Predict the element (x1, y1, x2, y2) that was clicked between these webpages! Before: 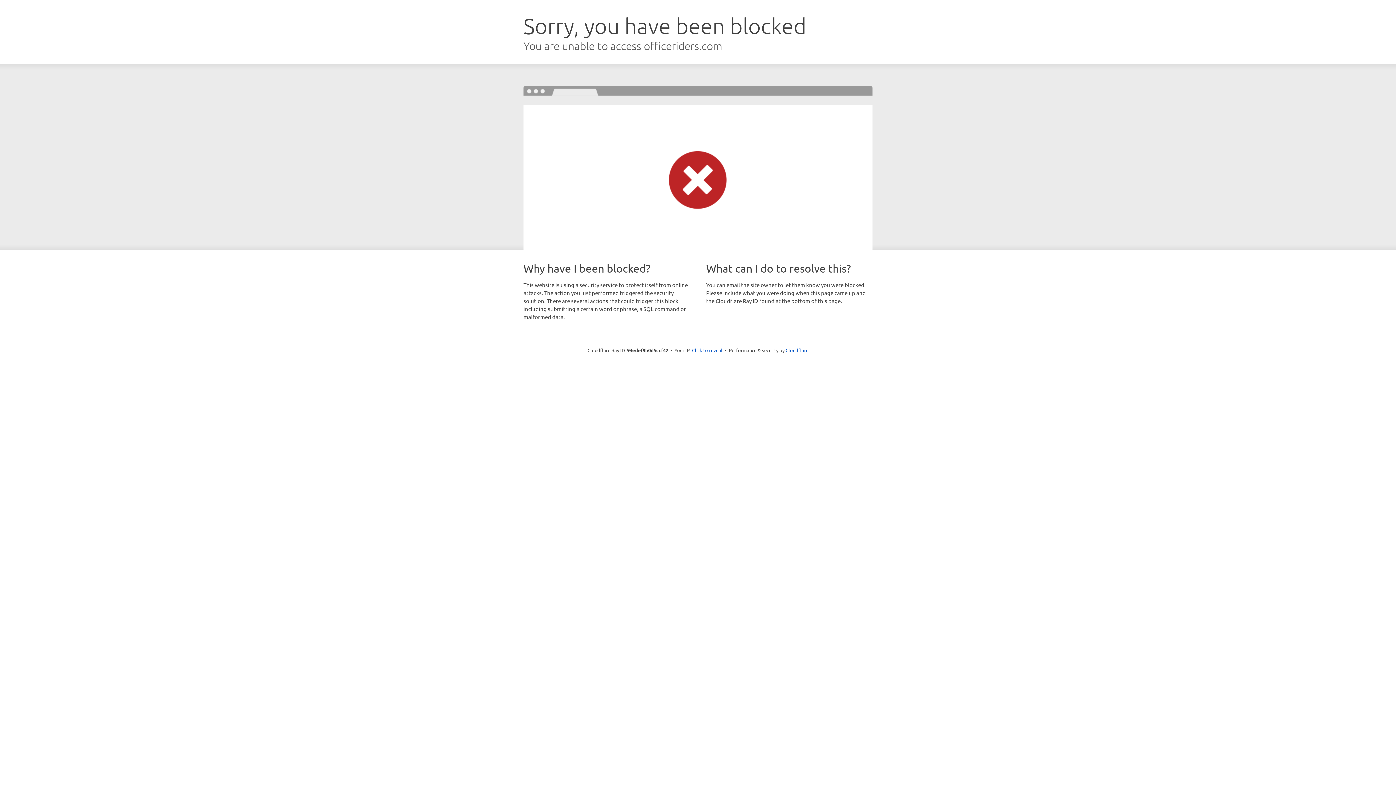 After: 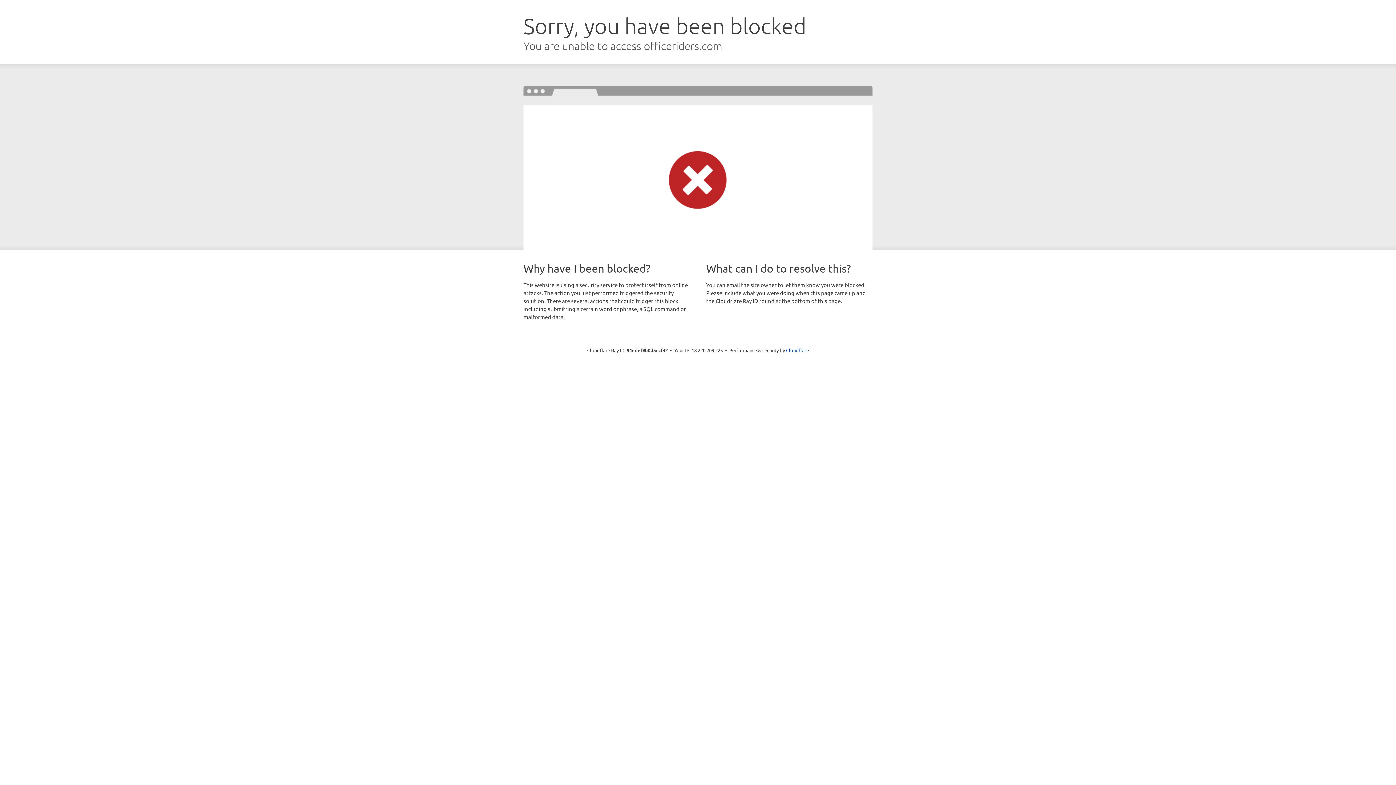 Action: bbox: (692, 346, 722, 353) label: Click to reveal